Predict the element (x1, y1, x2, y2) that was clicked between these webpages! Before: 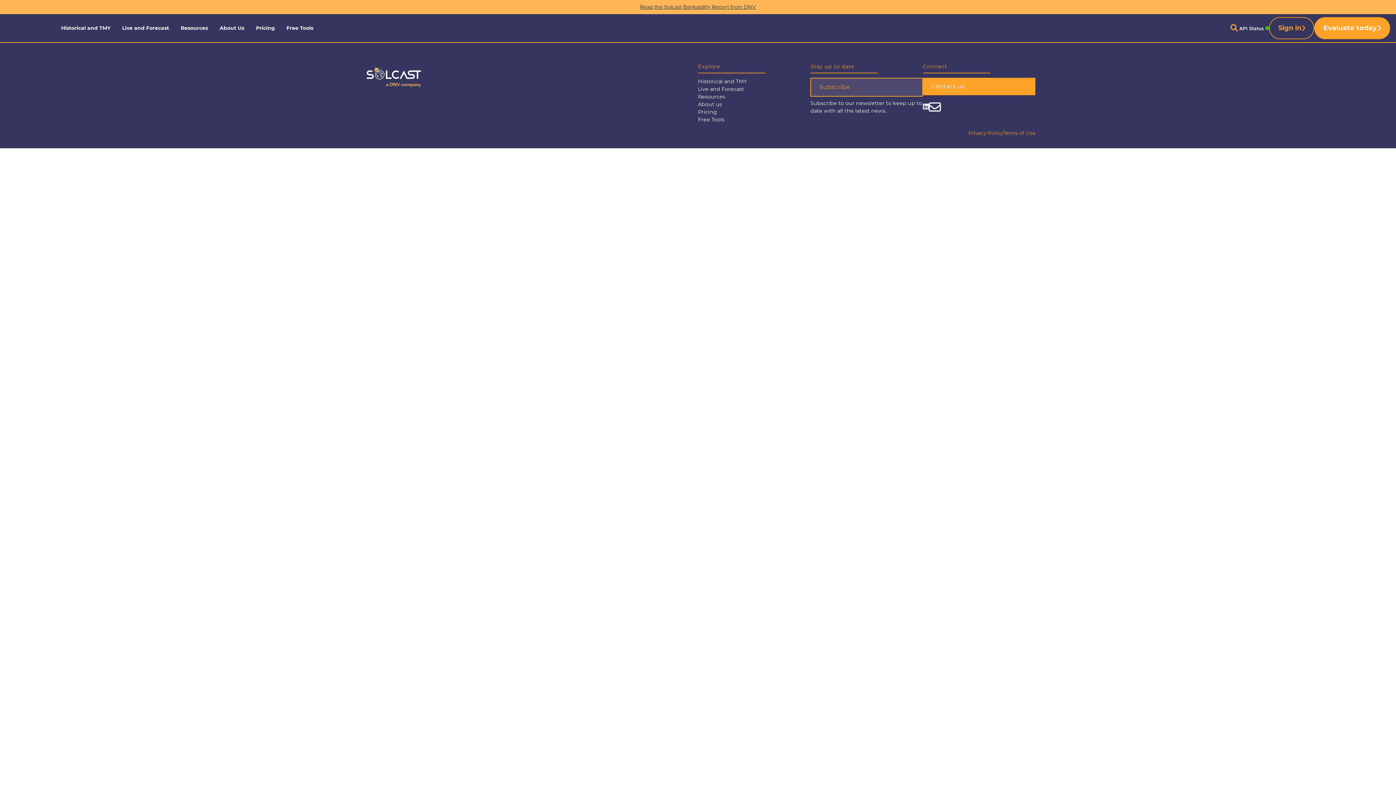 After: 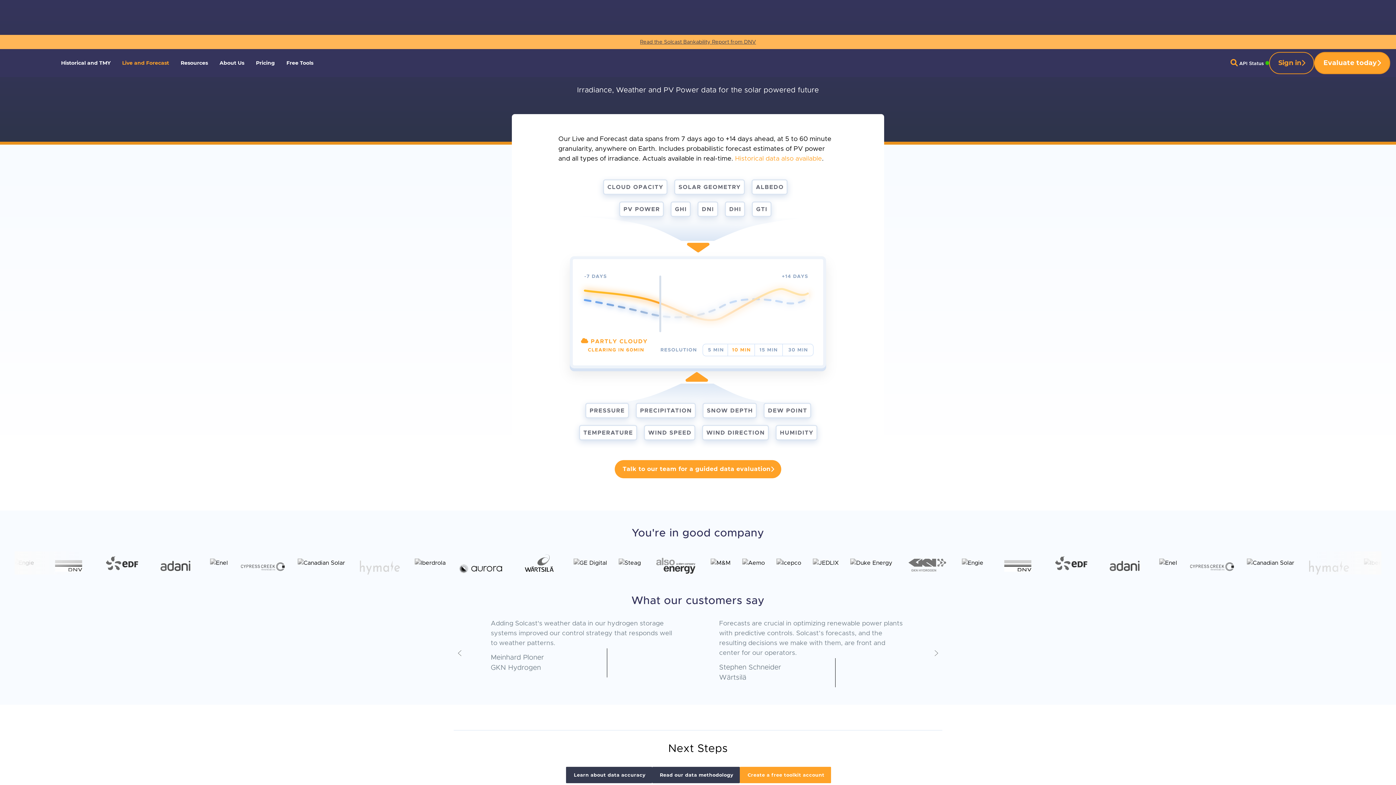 Action: label: Live and Forecast bbox: (698, 85, 810, 92)